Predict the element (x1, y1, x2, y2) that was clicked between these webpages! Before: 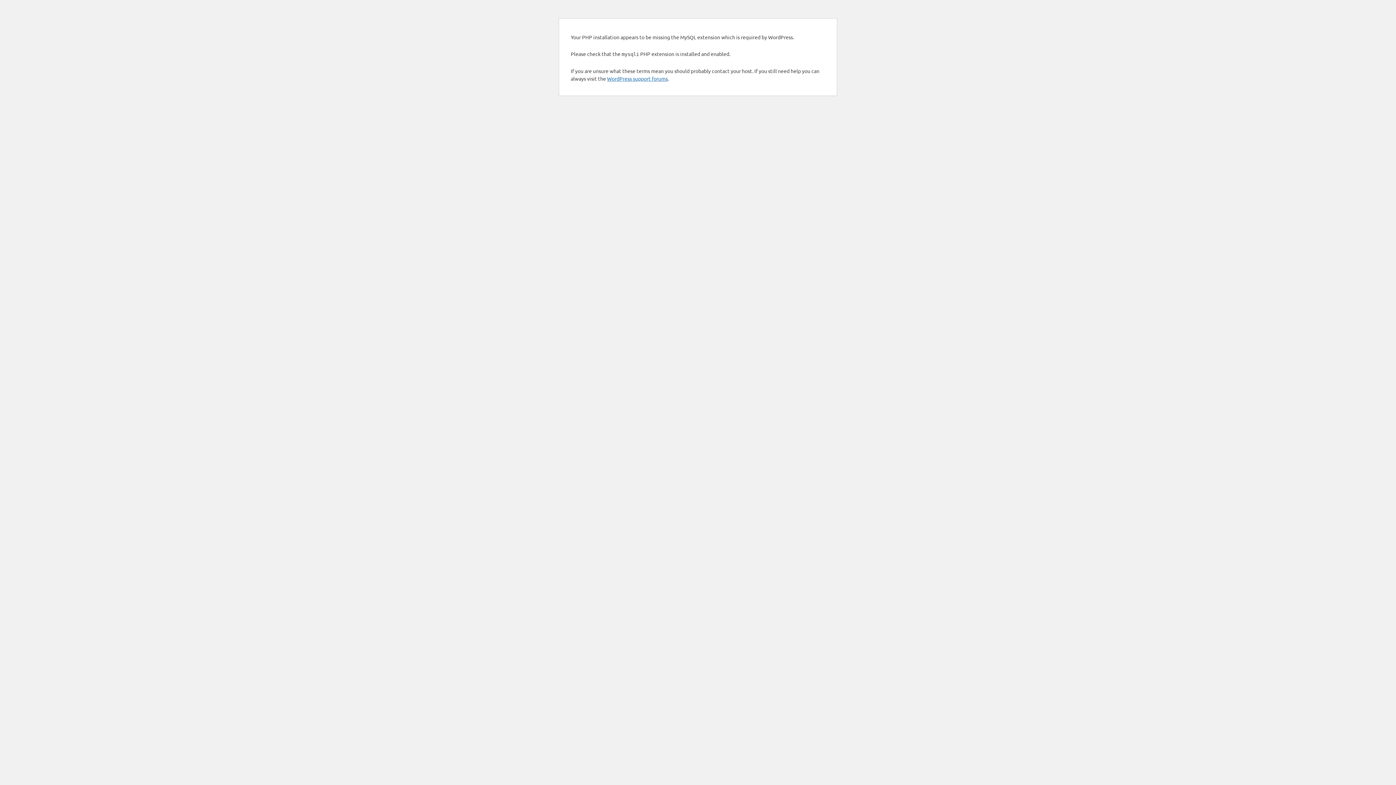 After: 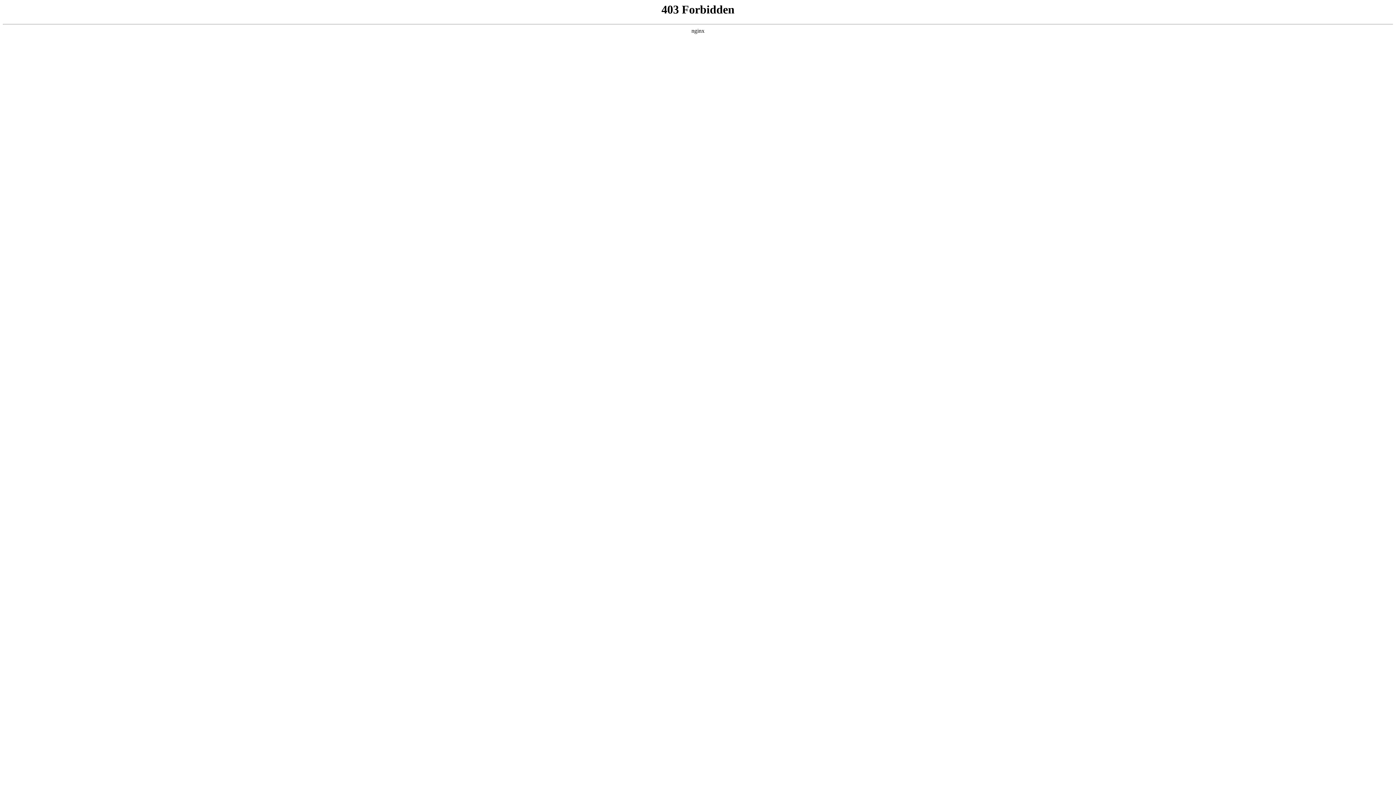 Action: label: WordPress support forums bbox: (607, 75, 668, 81)